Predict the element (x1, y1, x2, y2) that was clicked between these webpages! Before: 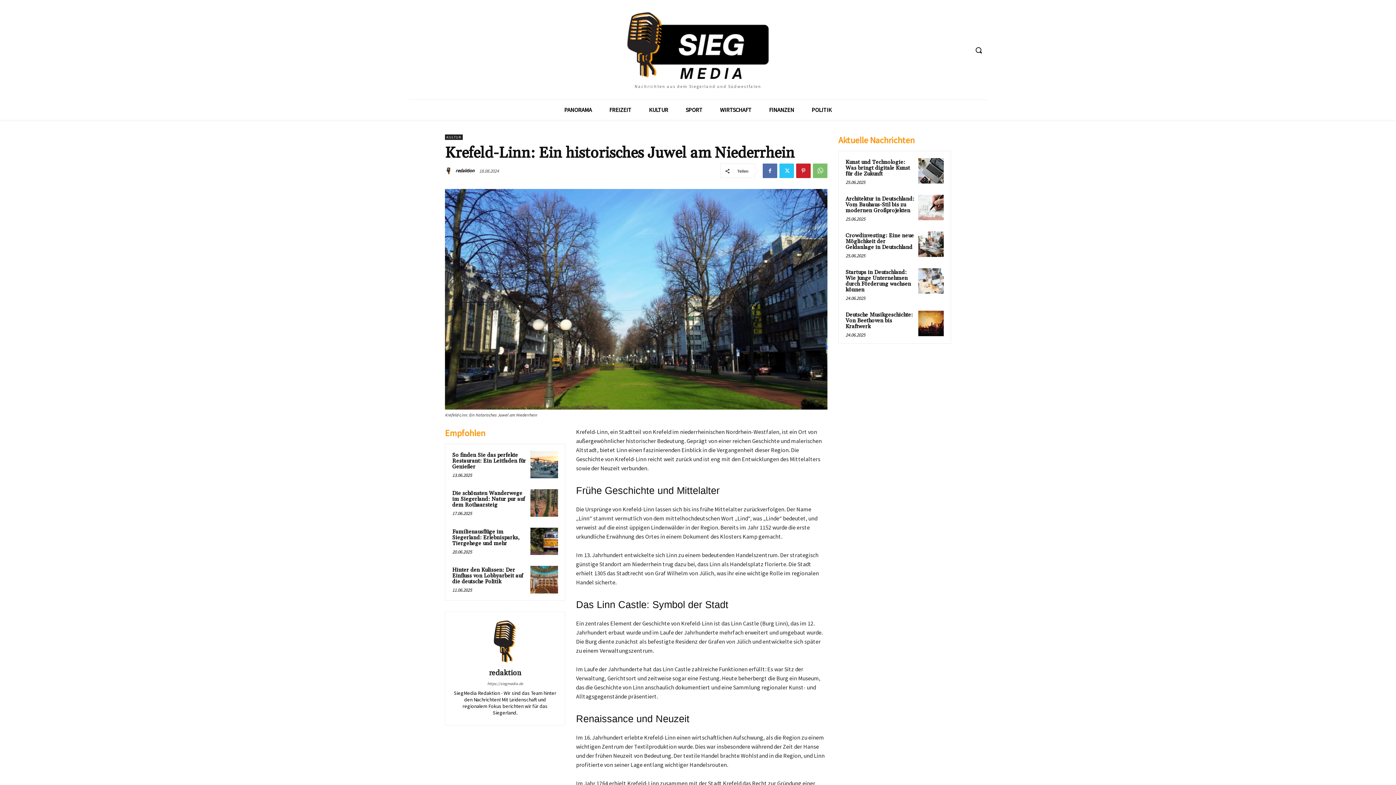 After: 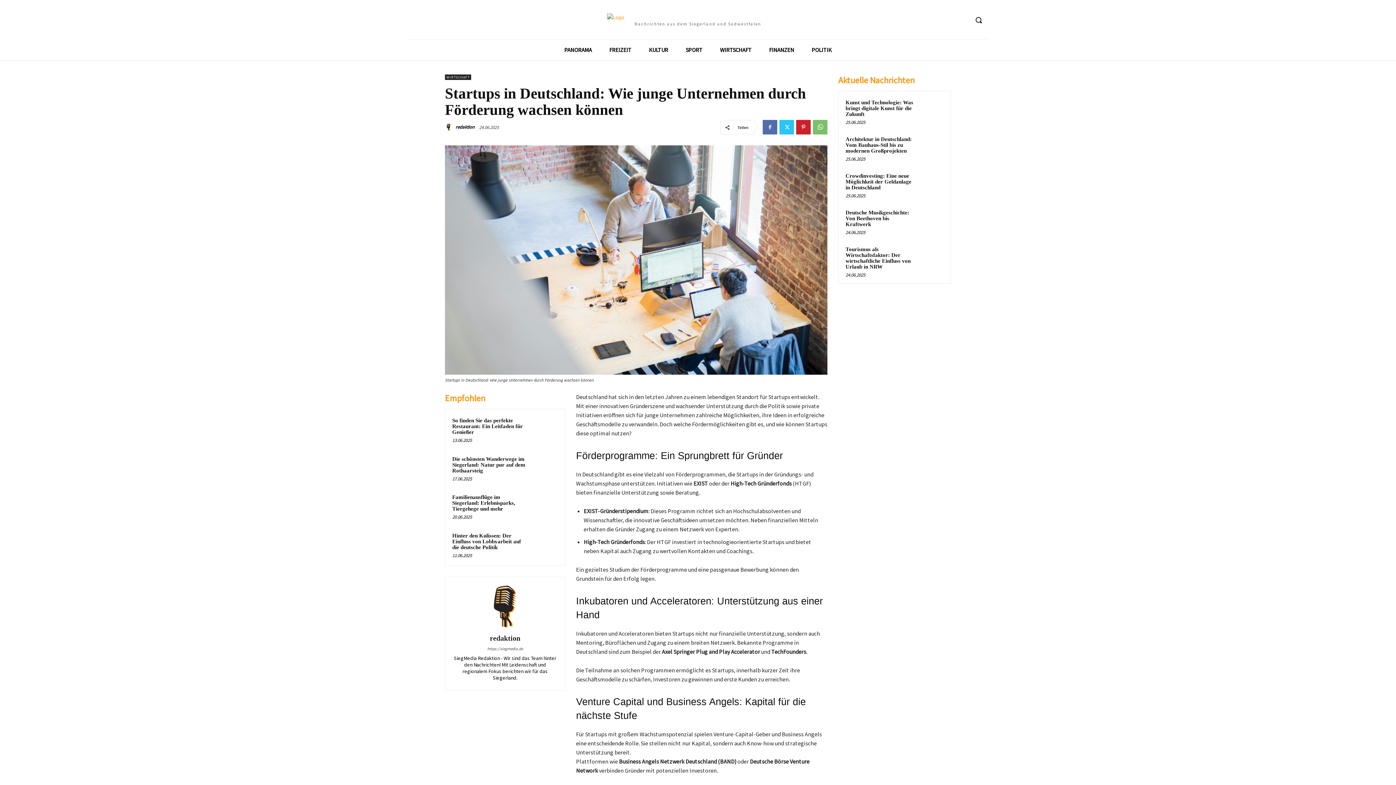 Action: bbox: (845, 269, 911, 293) label: Startups in Deutschland: Wie junge Unternehmen durch Förderung wachsen können